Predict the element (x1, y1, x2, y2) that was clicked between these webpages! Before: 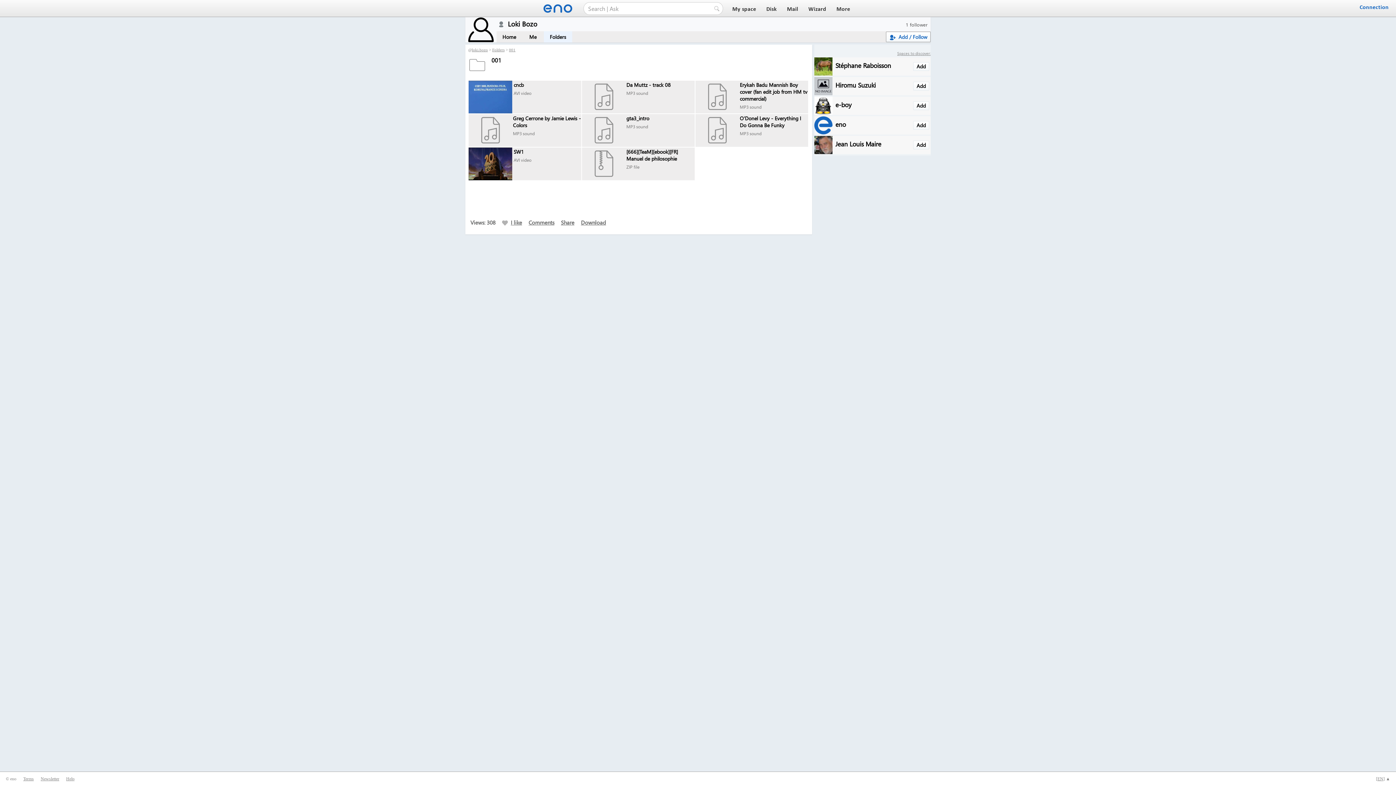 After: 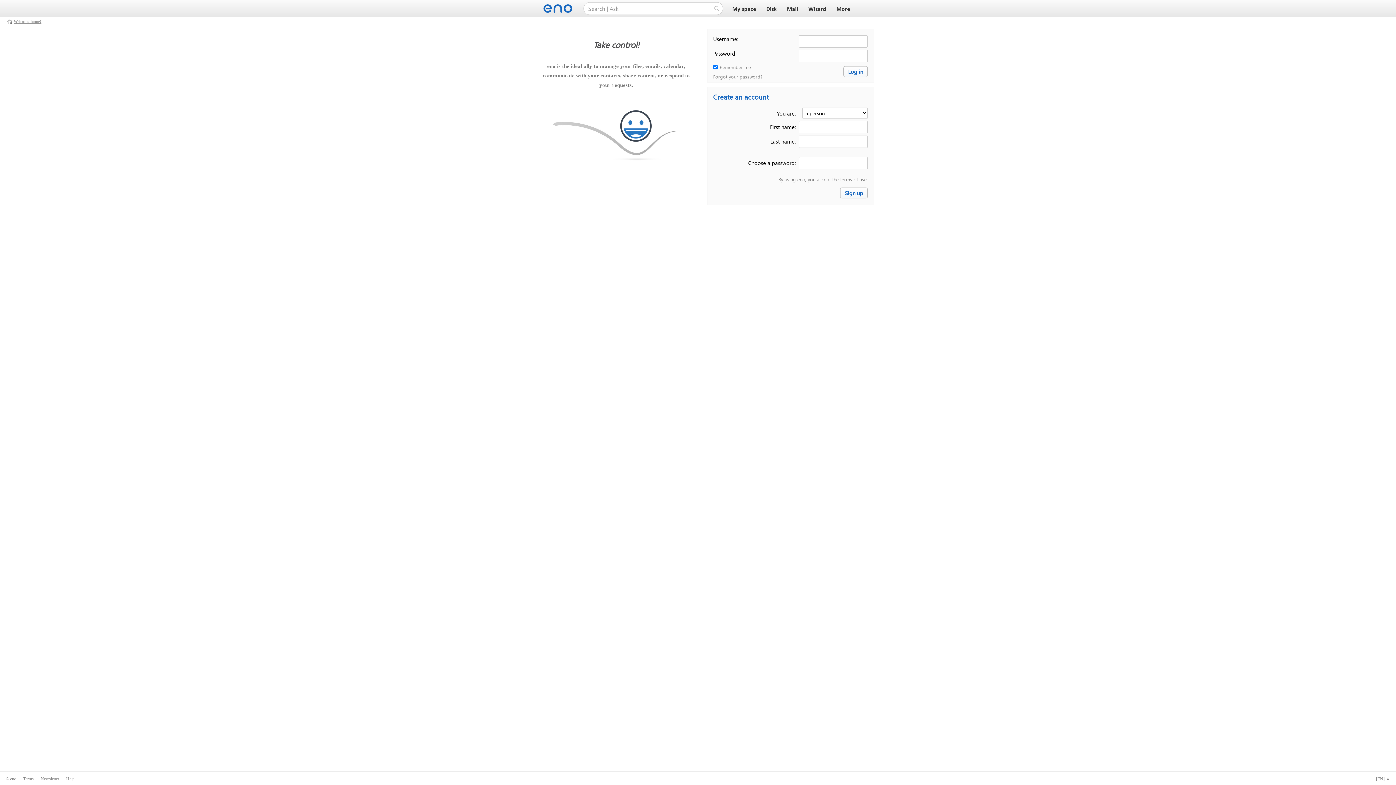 Action: label: Comments bbox: (528, 218, 554, 226)